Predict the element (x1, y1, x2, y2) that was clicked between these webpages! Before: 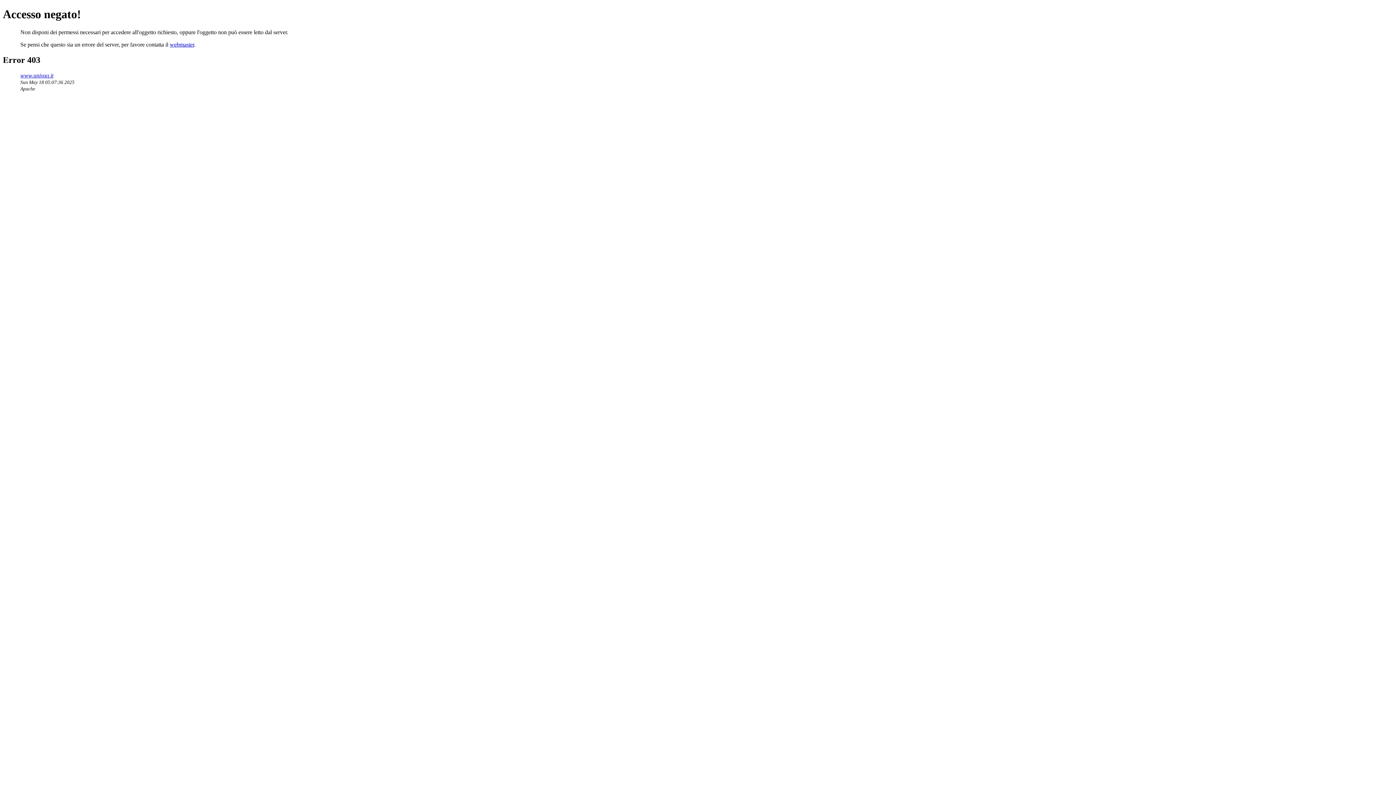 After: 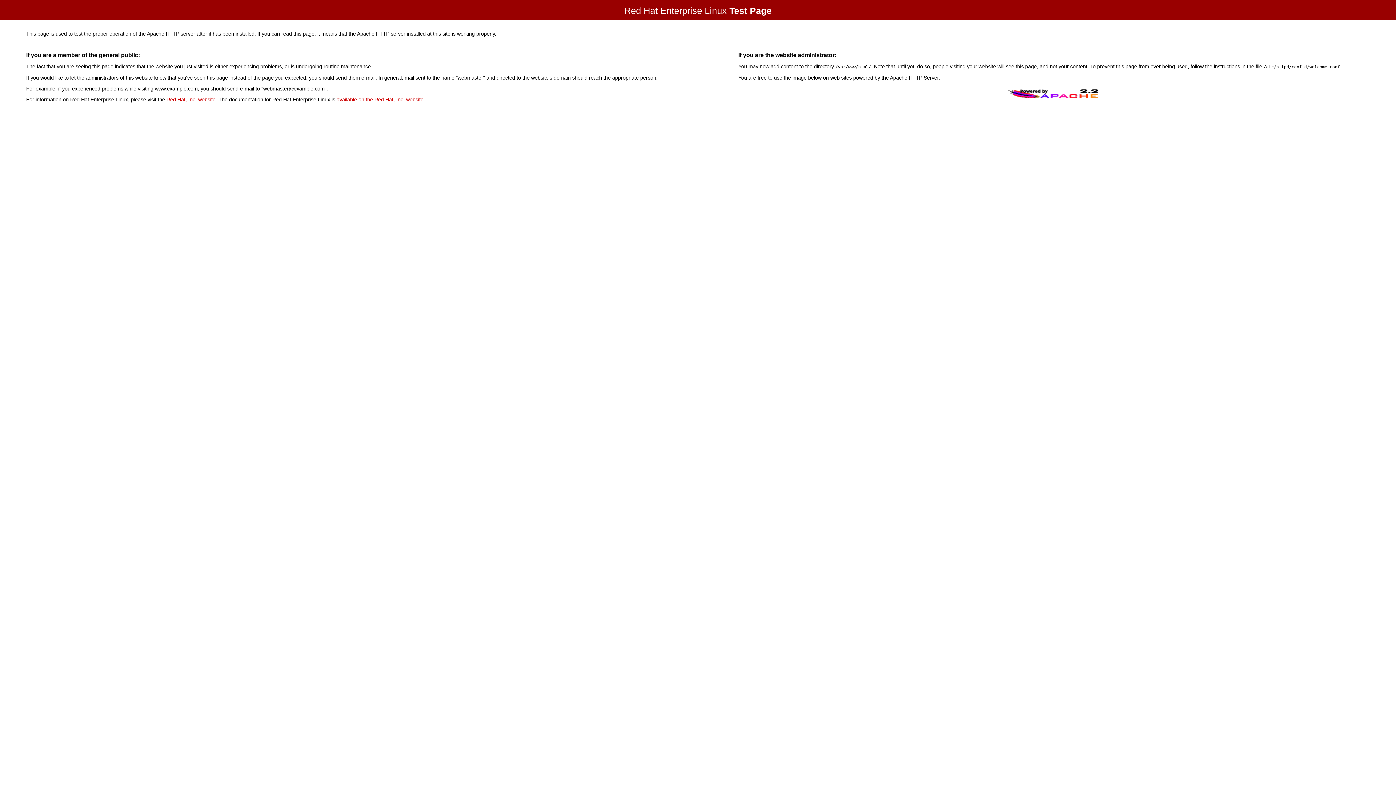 Action: bbox: (20, 72, 53, 78) label: www.univaq.it